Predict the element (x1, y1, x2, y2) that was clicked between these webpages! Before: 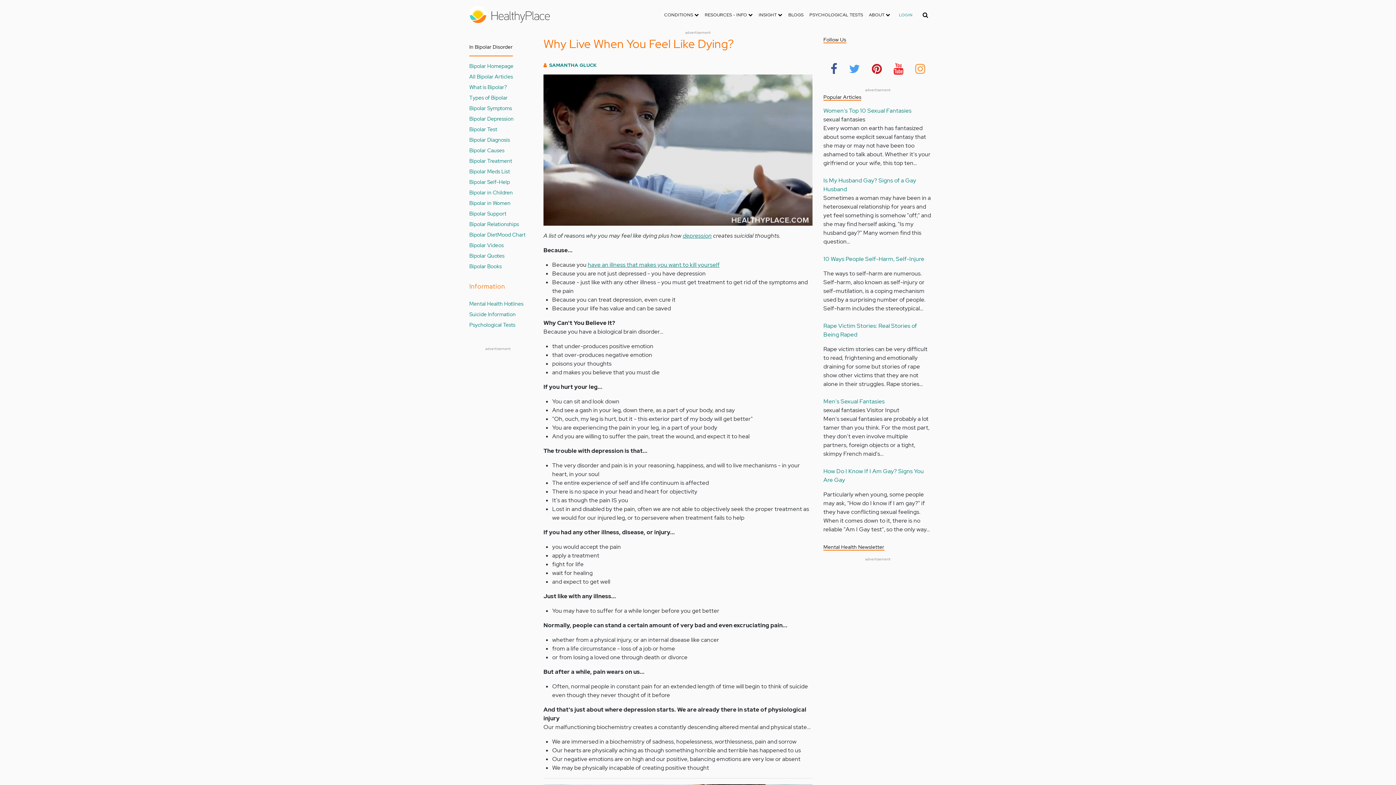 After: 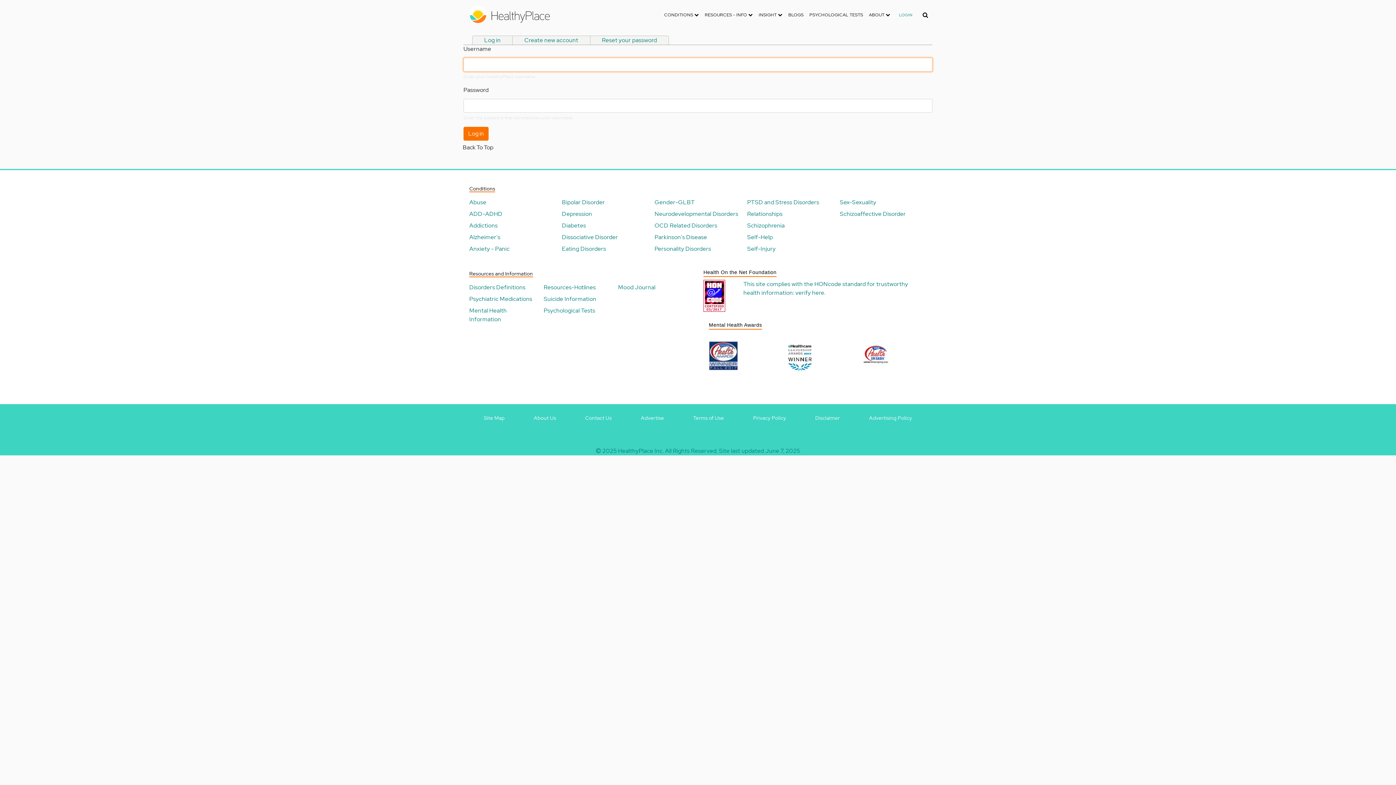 Action: label: LOGIN bbox: (893, 9, 918, 20)